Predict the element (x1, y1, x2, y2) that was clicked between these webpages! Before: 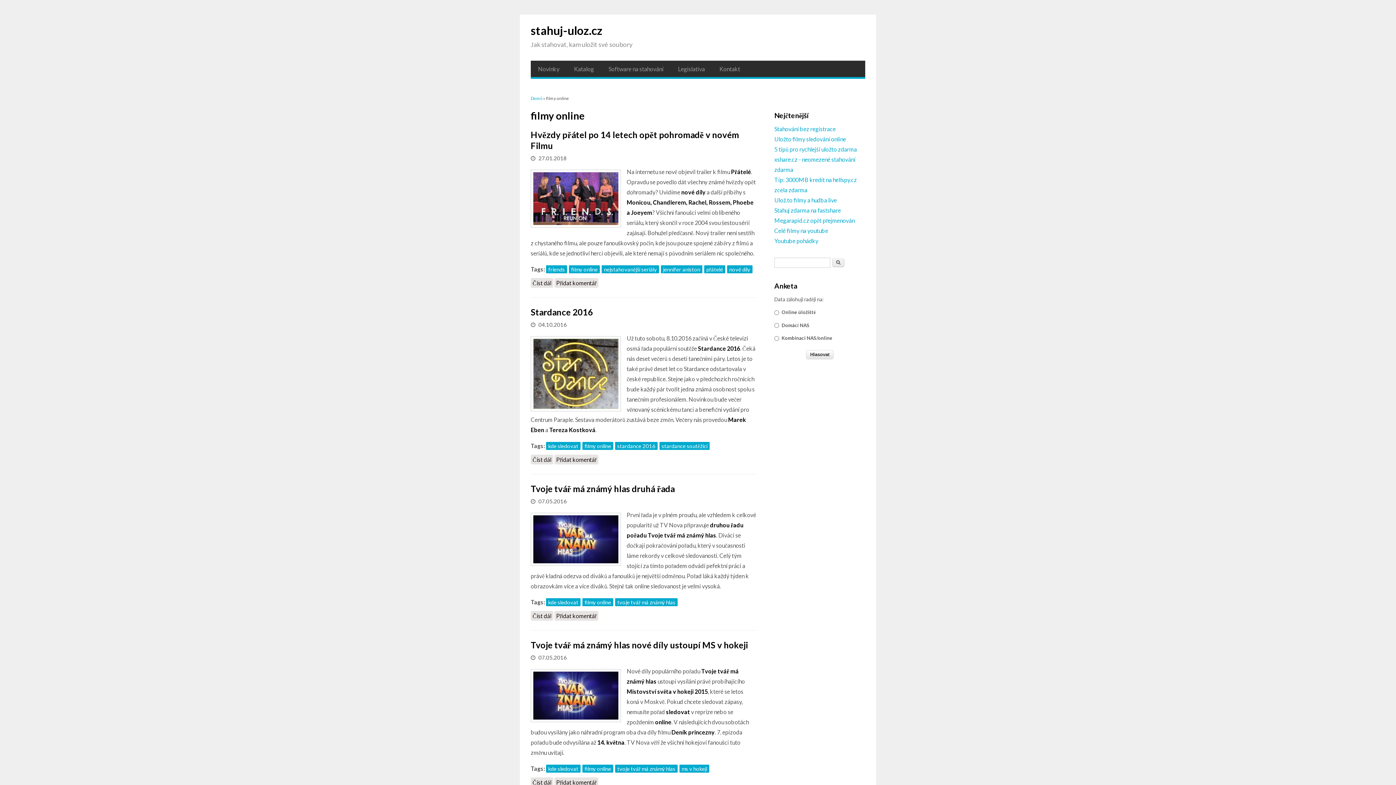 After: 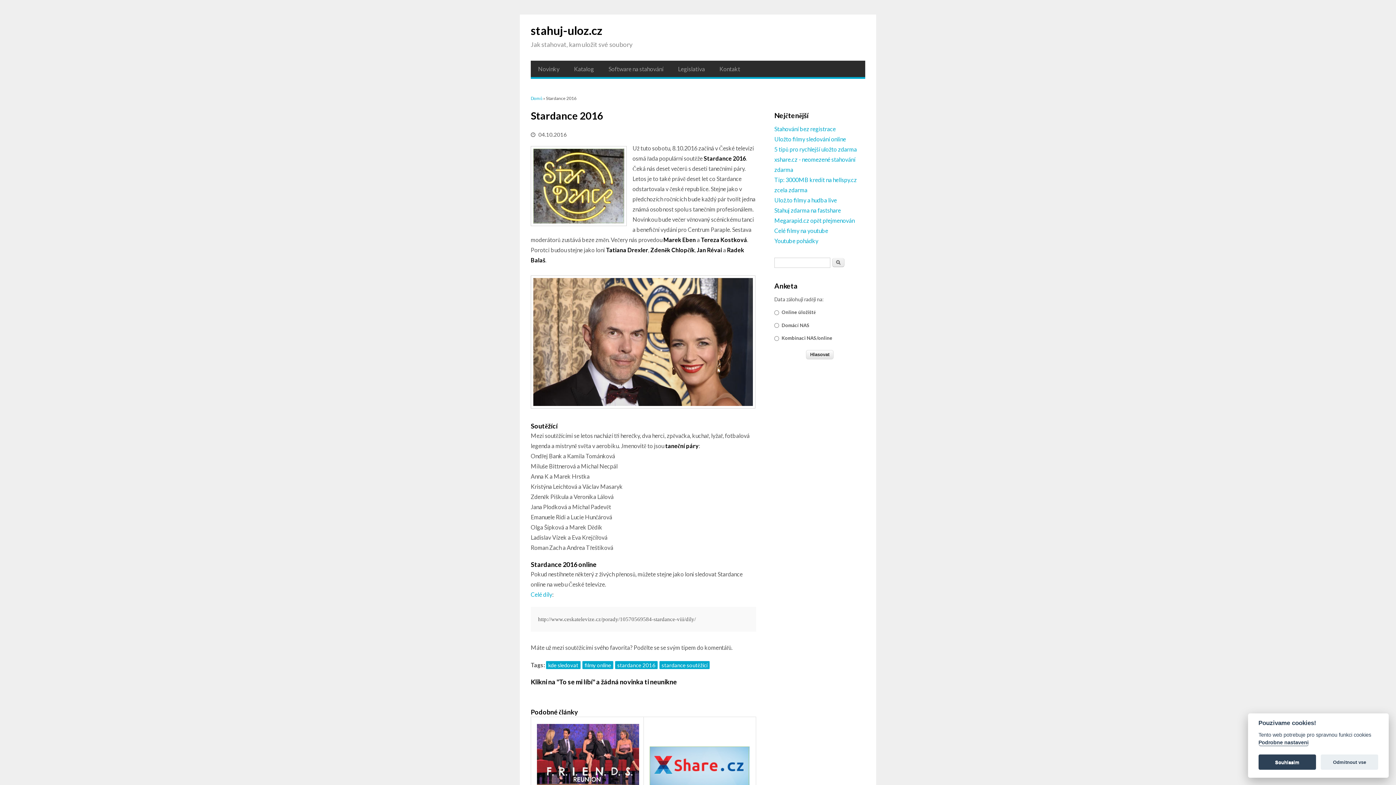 Action: label: Číst dál
Stardance 2016 bbox: (530, 454, 553, 464)